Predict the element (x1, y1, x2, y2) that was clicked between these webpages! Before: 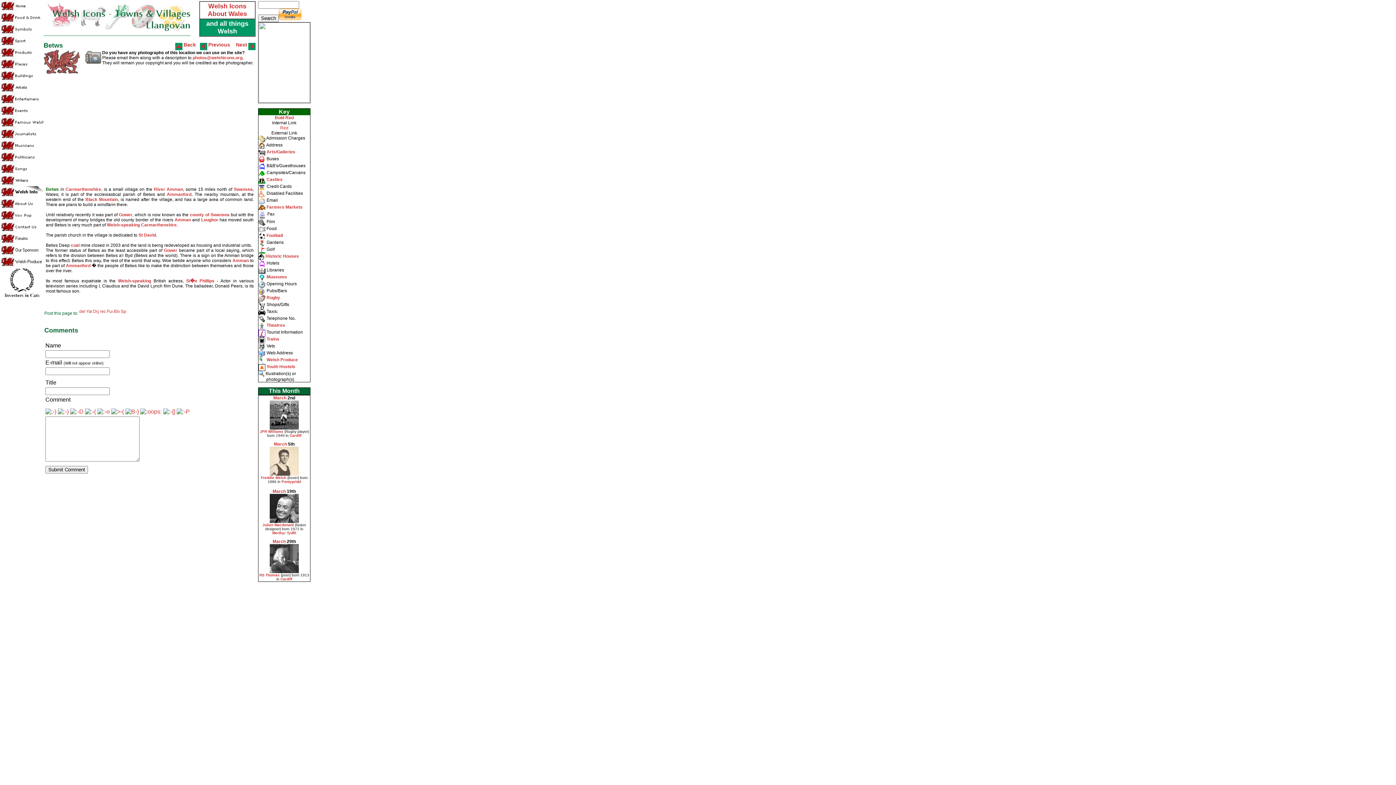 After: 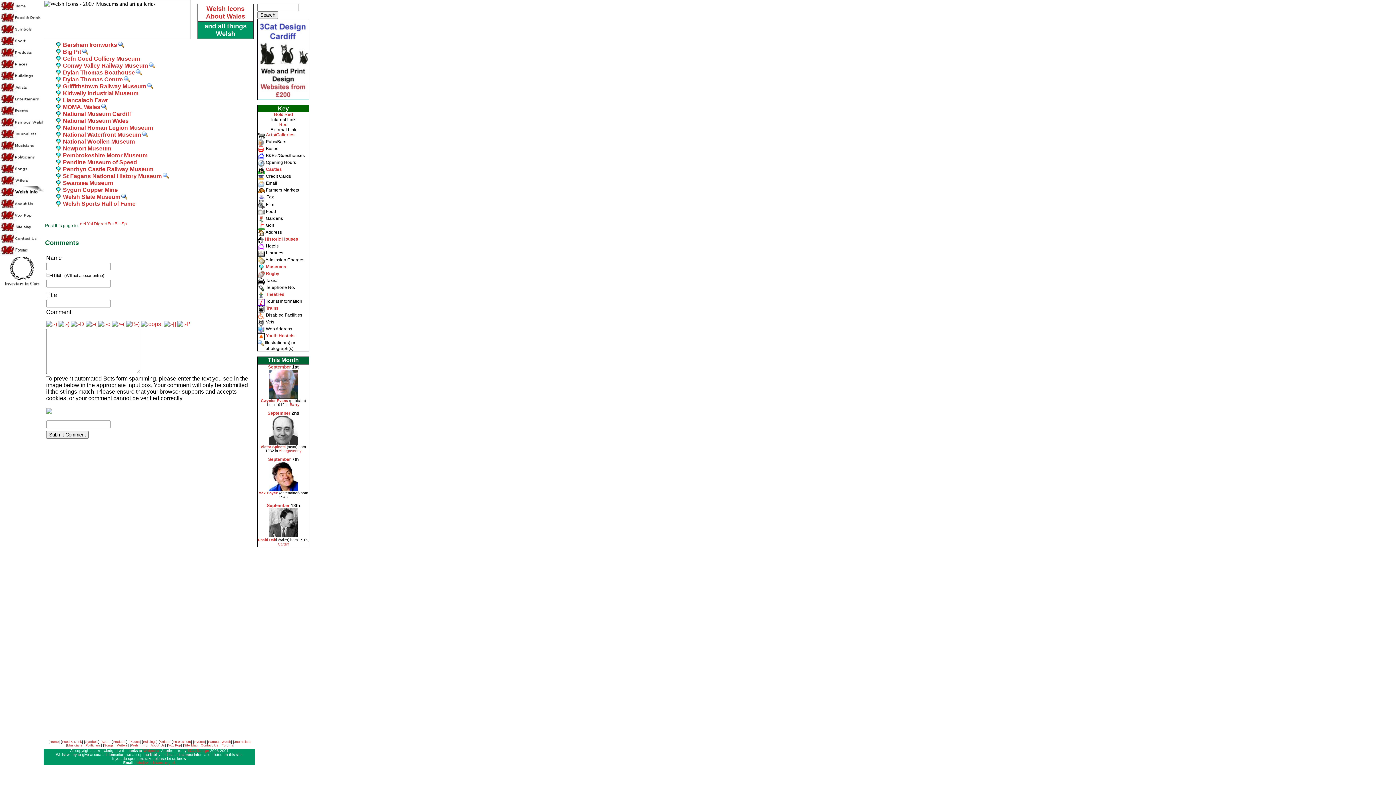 Action: bbox: (266, 149, 295, 154) label: Arts/Galleries